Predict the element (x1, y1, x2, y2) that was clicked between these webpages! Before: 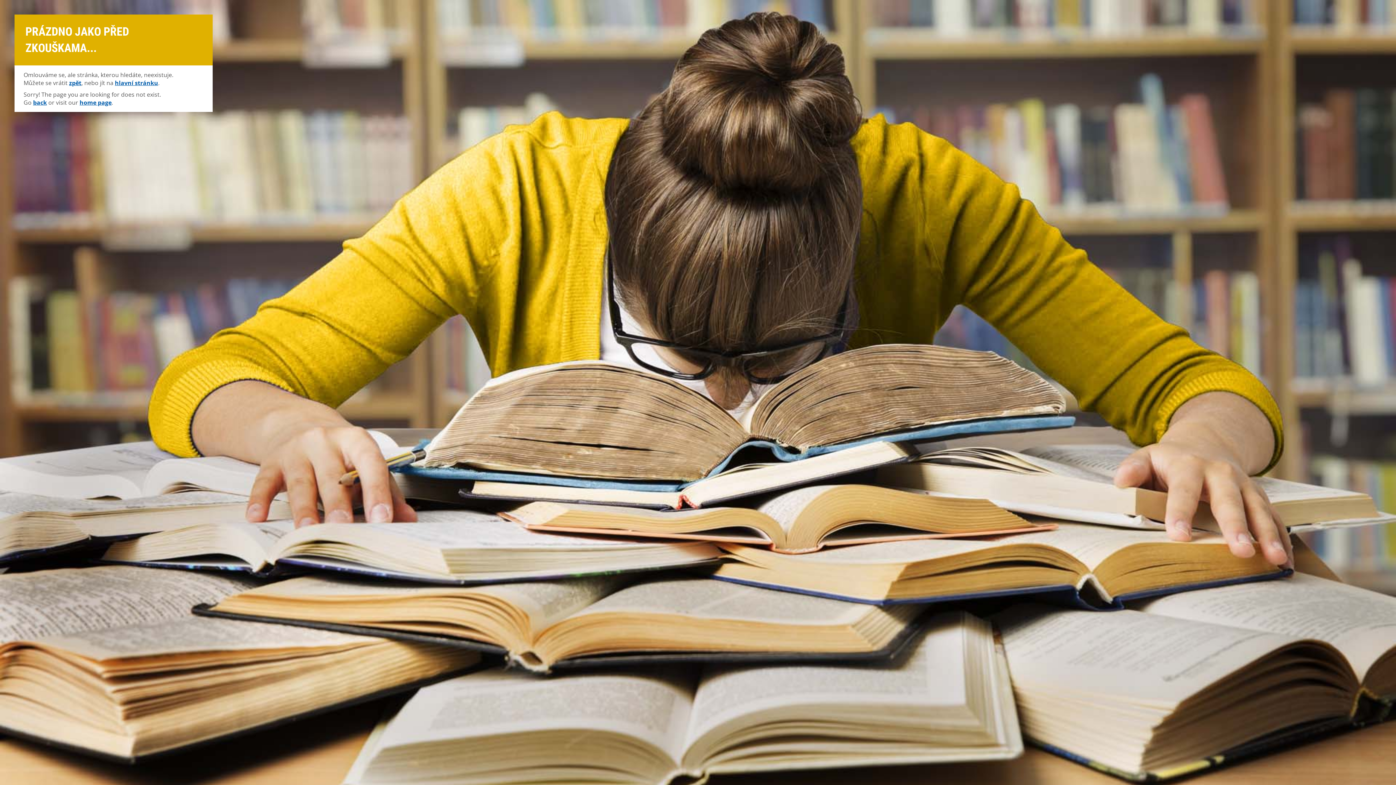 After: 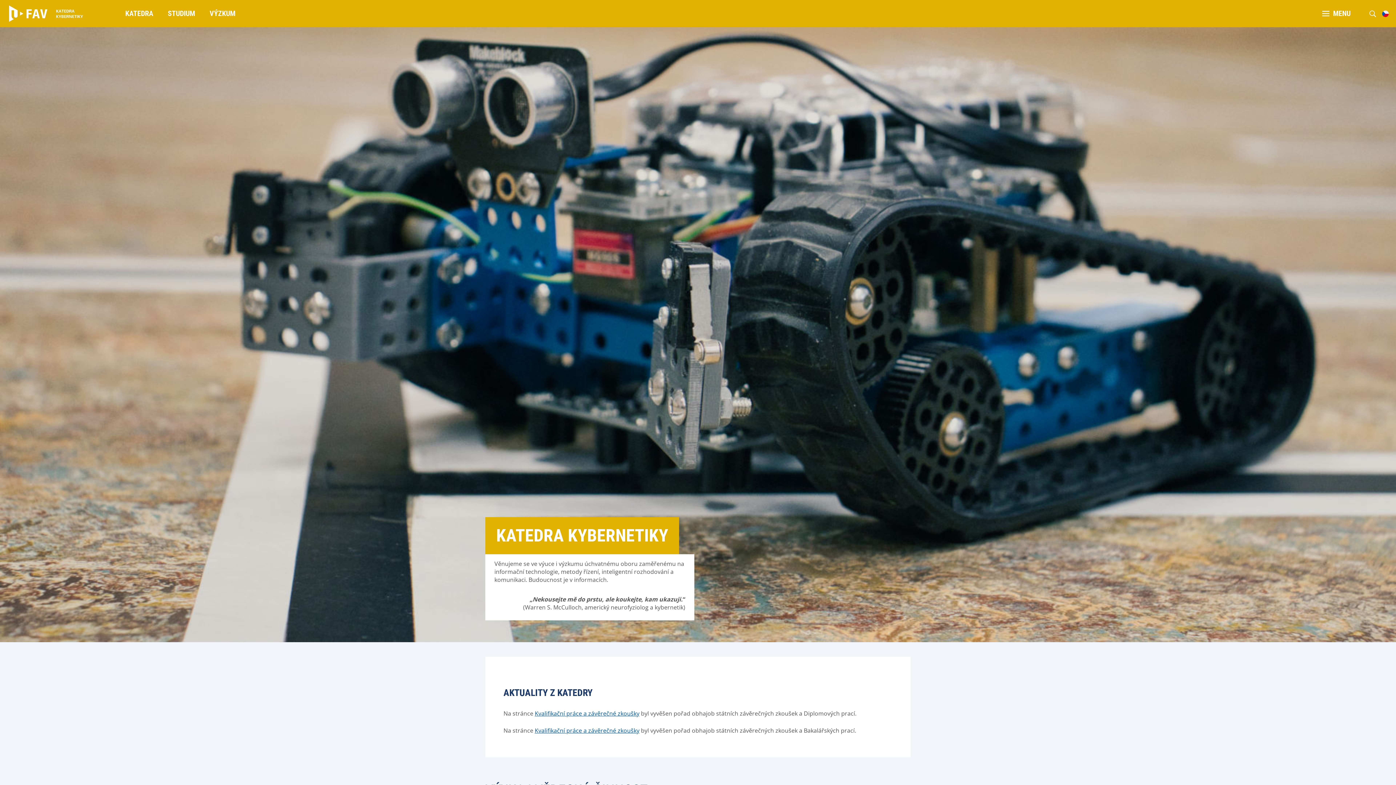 Action: bbox: (114, 78, 158, 86) label: hlavní stránku